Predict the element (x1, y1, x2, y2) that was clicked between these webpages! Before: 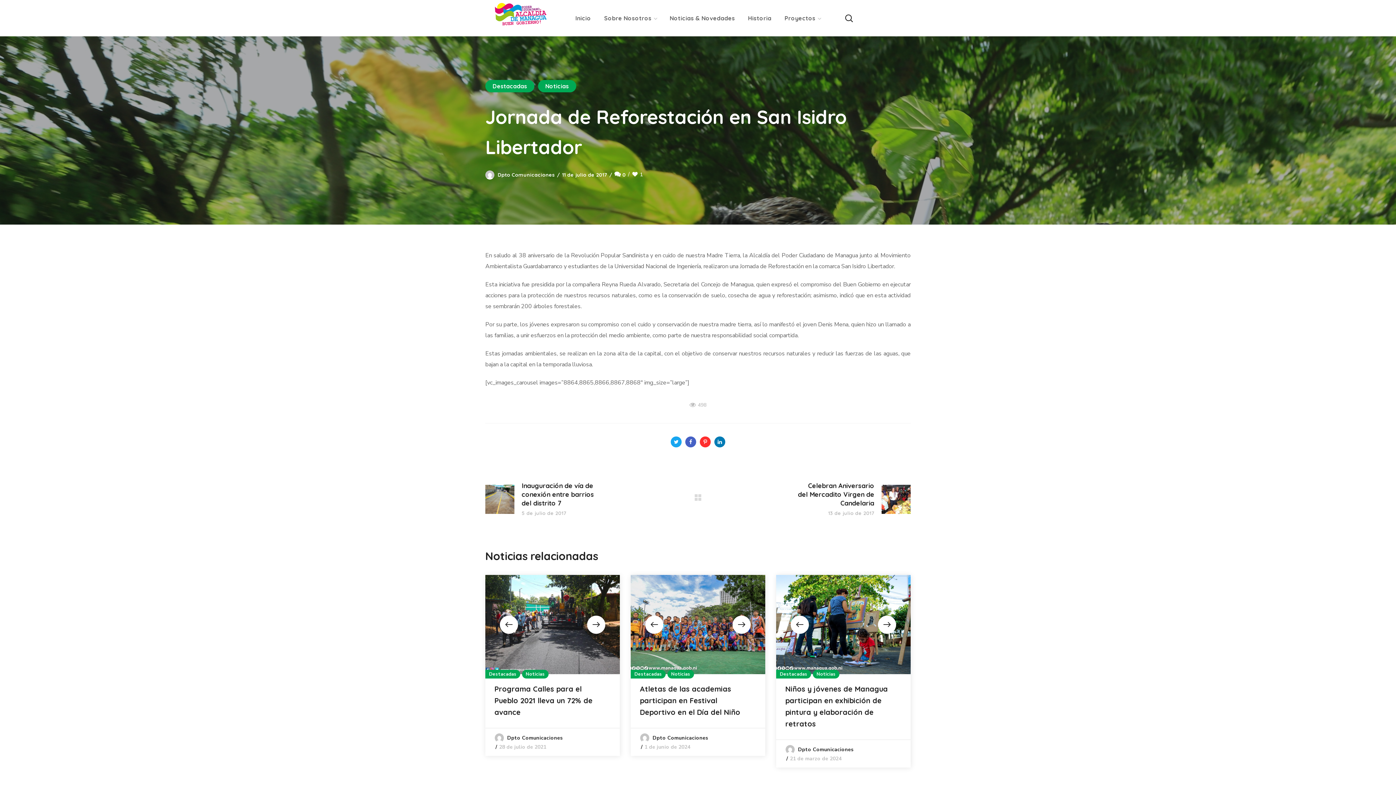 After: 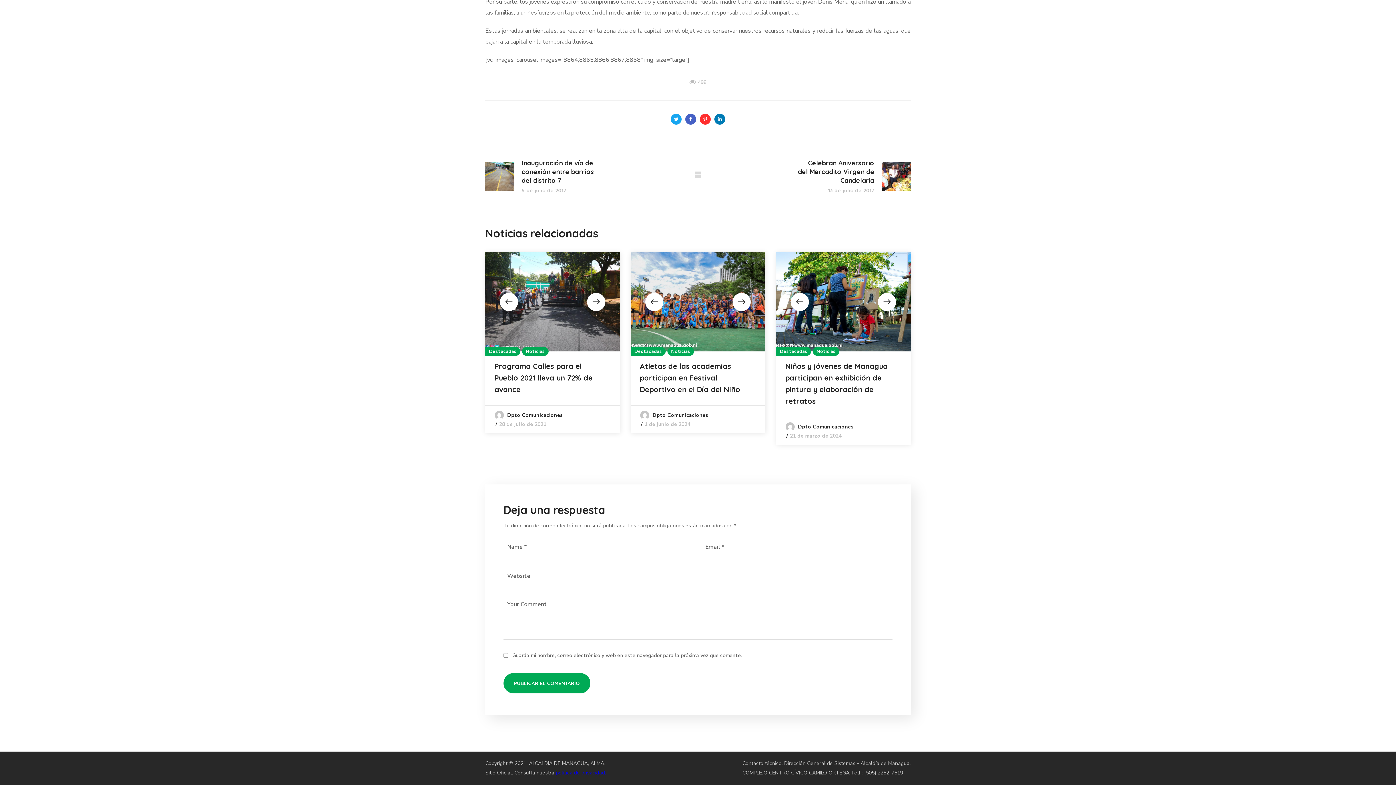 Action: label: 0 bbox: (614, 171, 625, 178)